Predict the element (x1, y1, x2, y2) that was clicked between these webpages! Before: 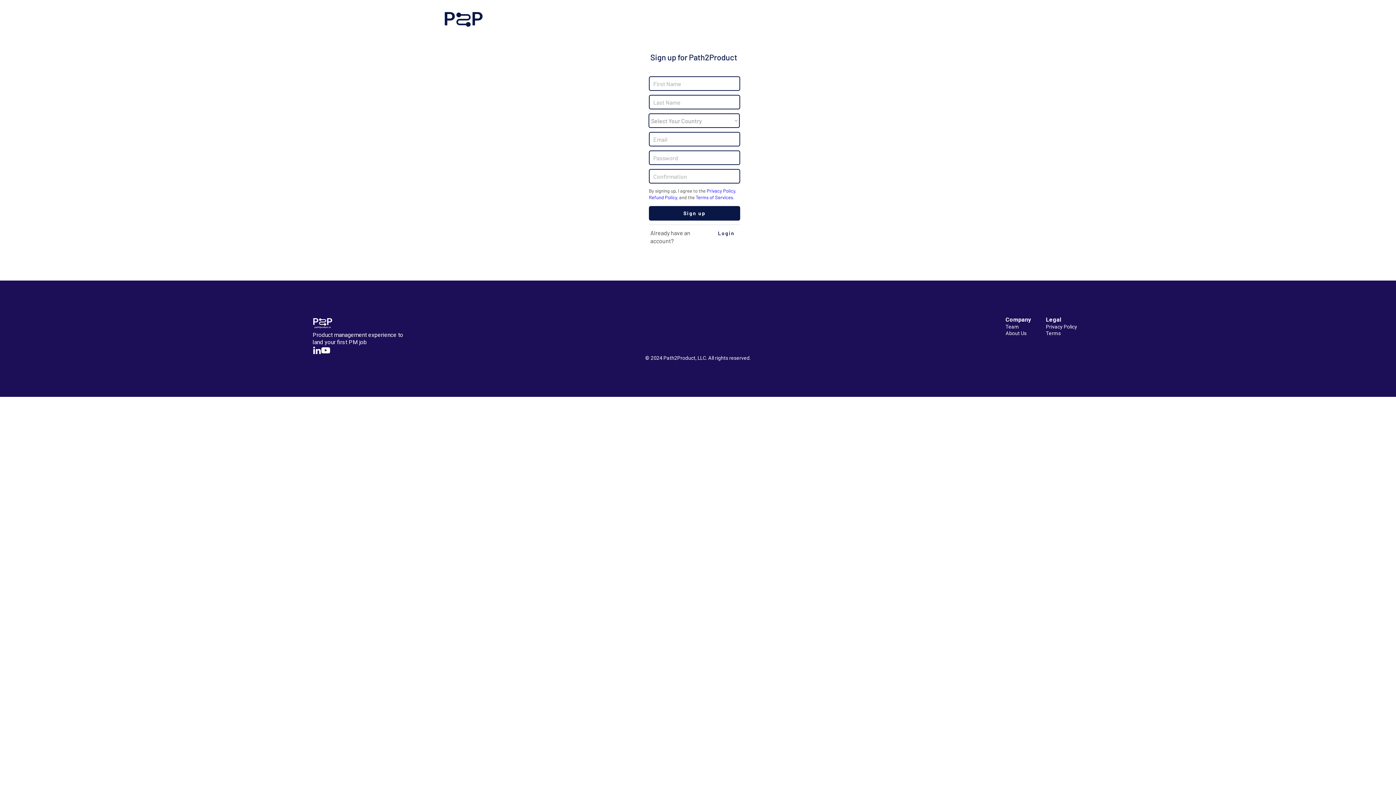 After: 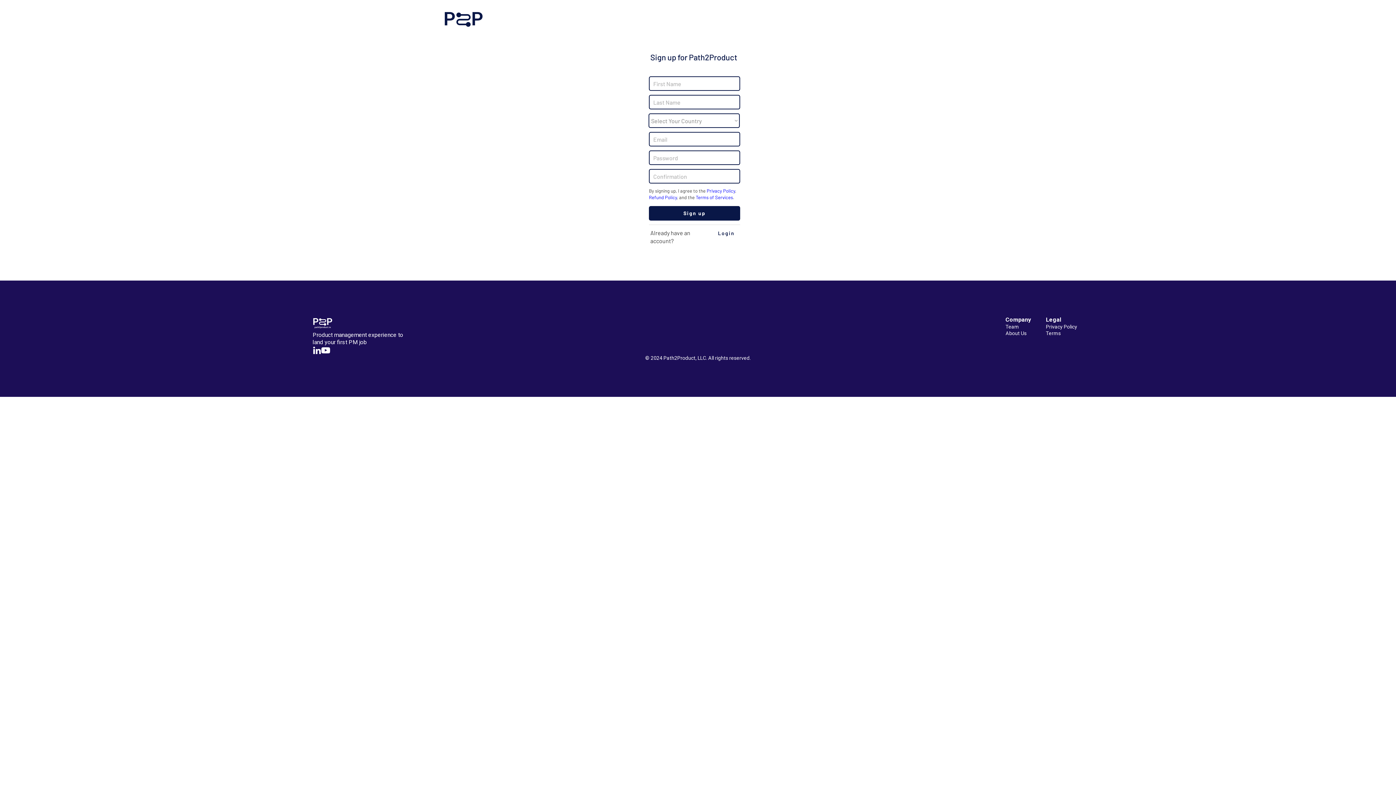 Action: bbox: (321, 346, 330, 354)